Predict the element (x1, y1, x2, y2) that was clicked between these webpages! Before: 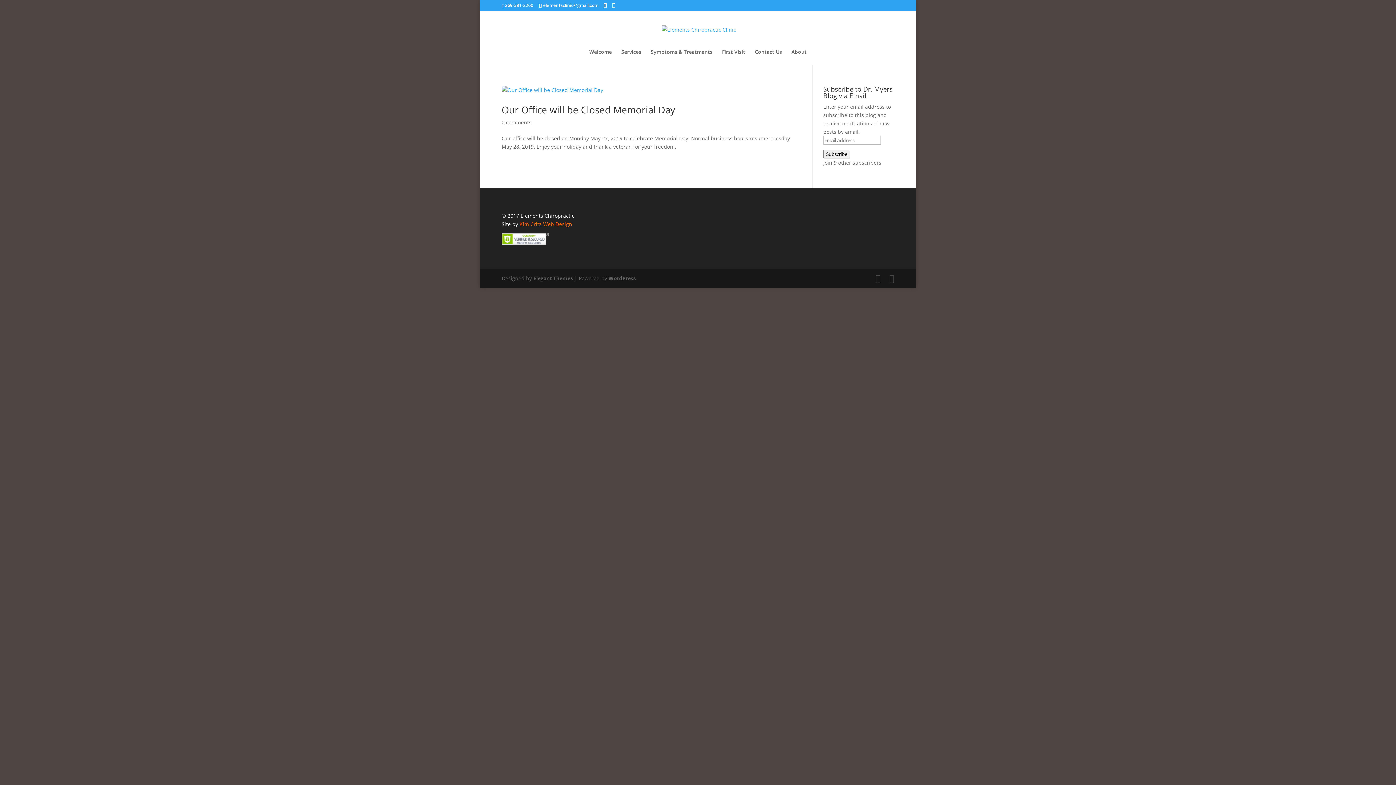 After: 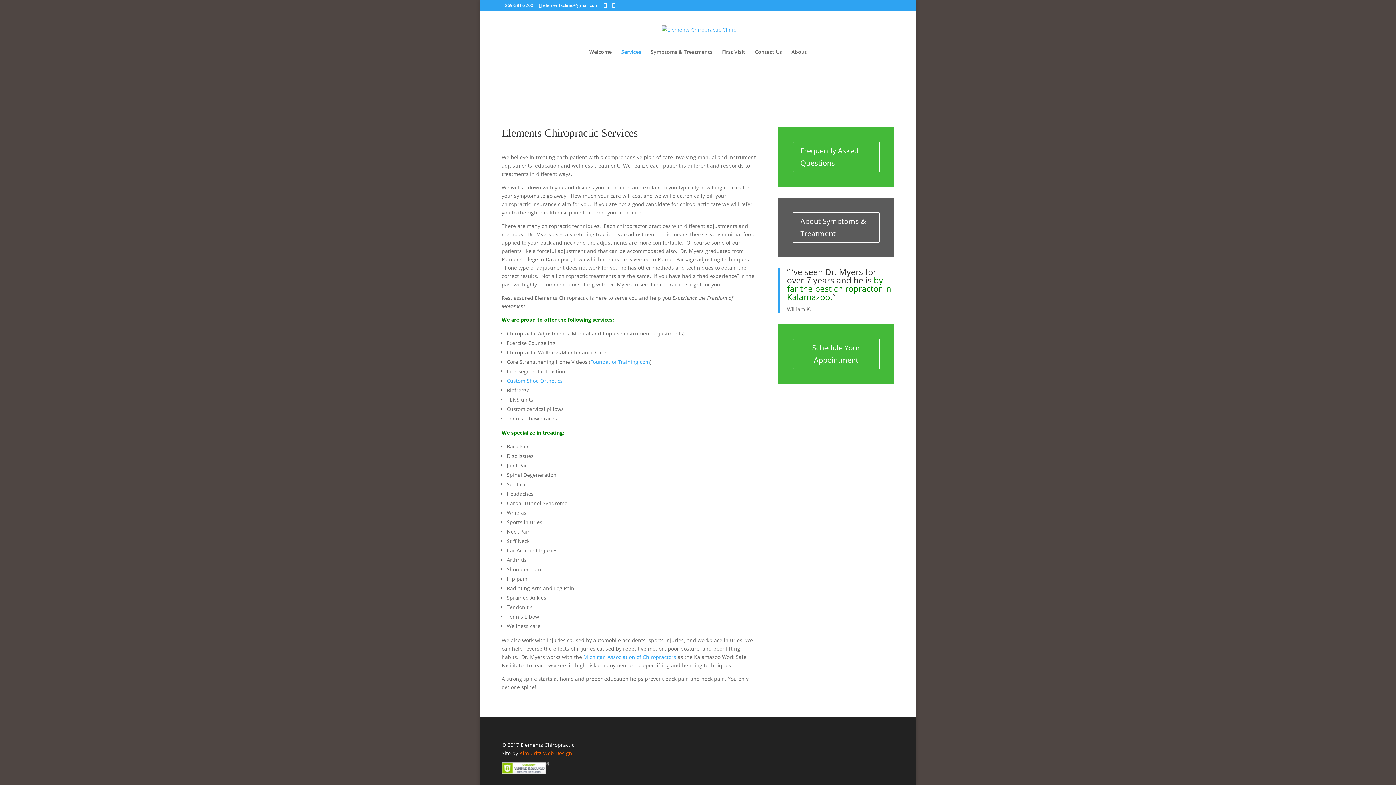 Action: bbox: (621, 49, 641, 64) label: Services